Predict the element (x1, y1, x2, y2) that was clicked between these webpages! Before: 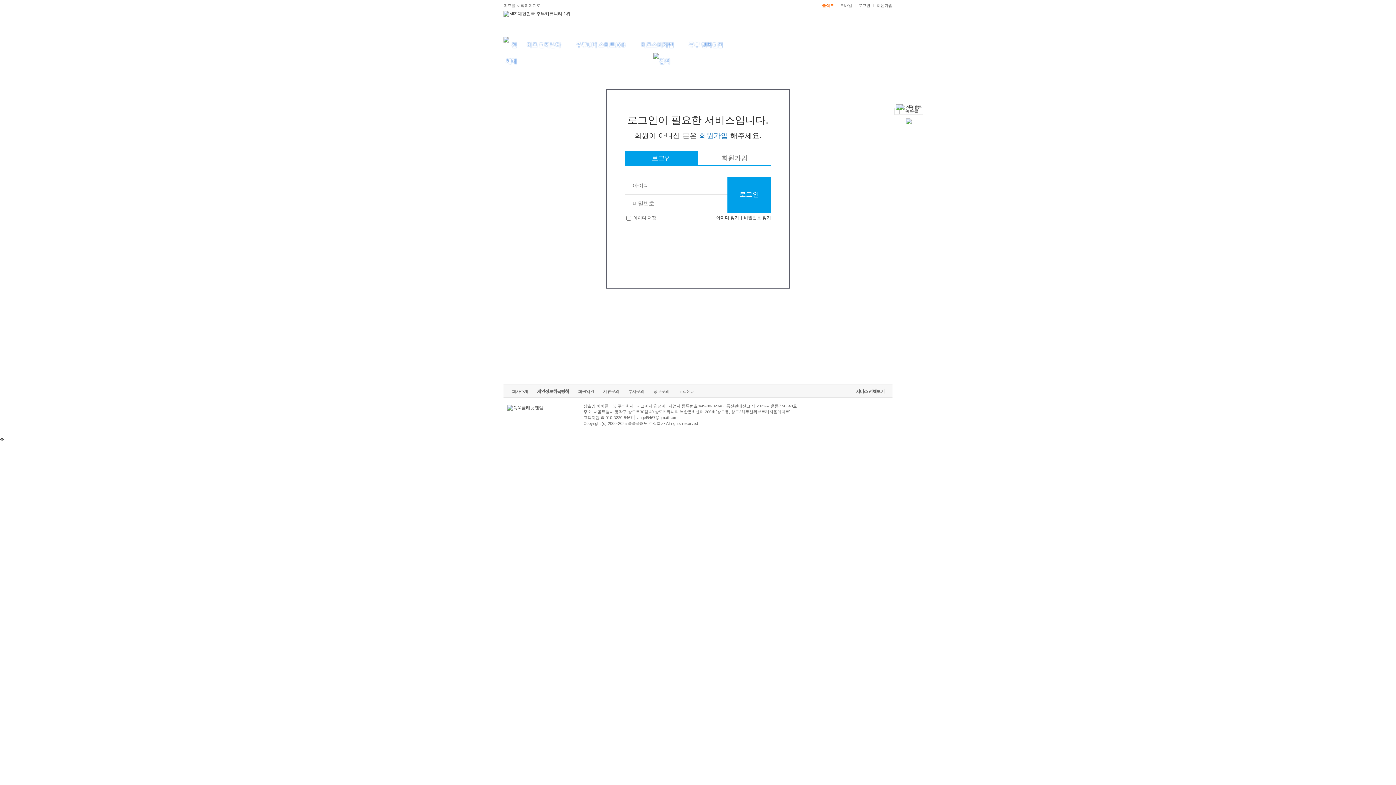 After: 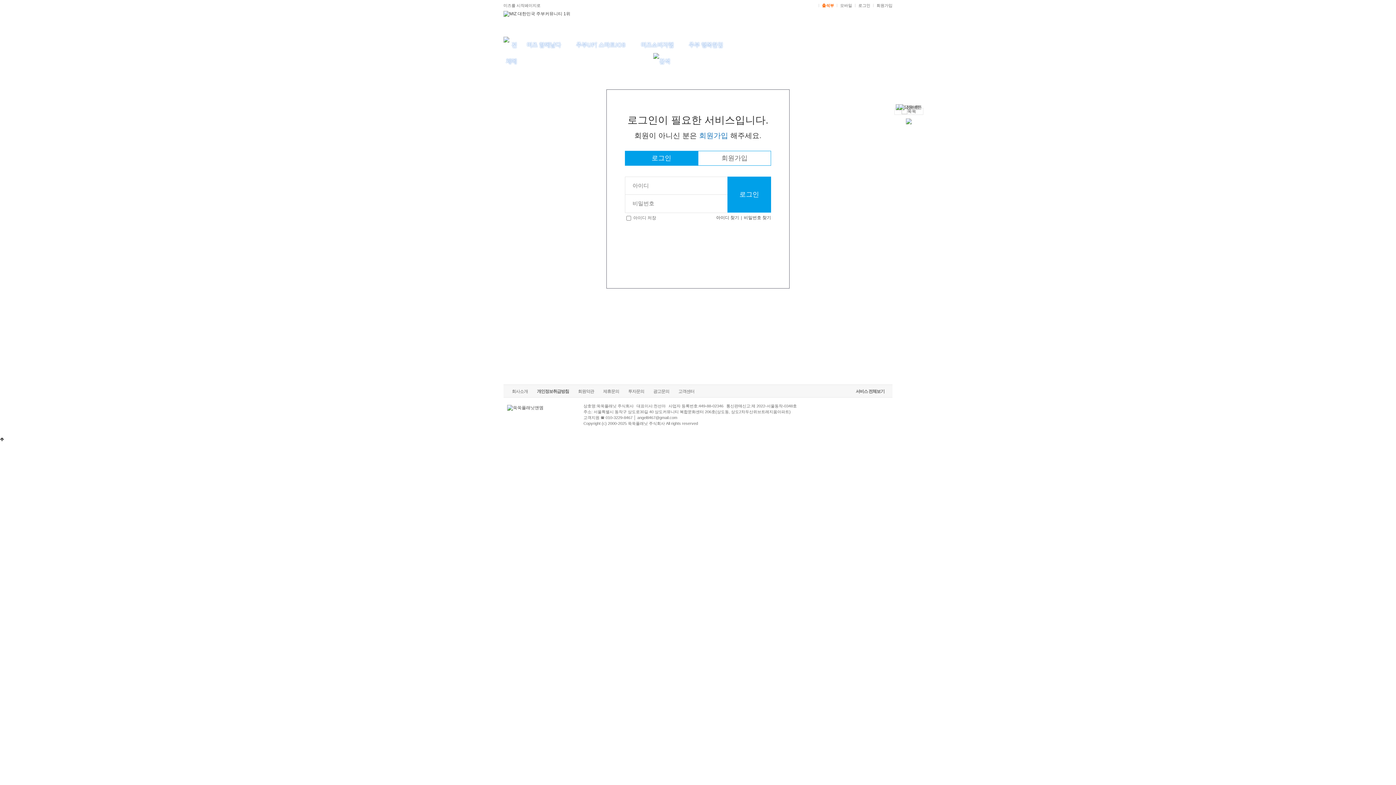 Action: bbox: (898, 104, 922, 109)